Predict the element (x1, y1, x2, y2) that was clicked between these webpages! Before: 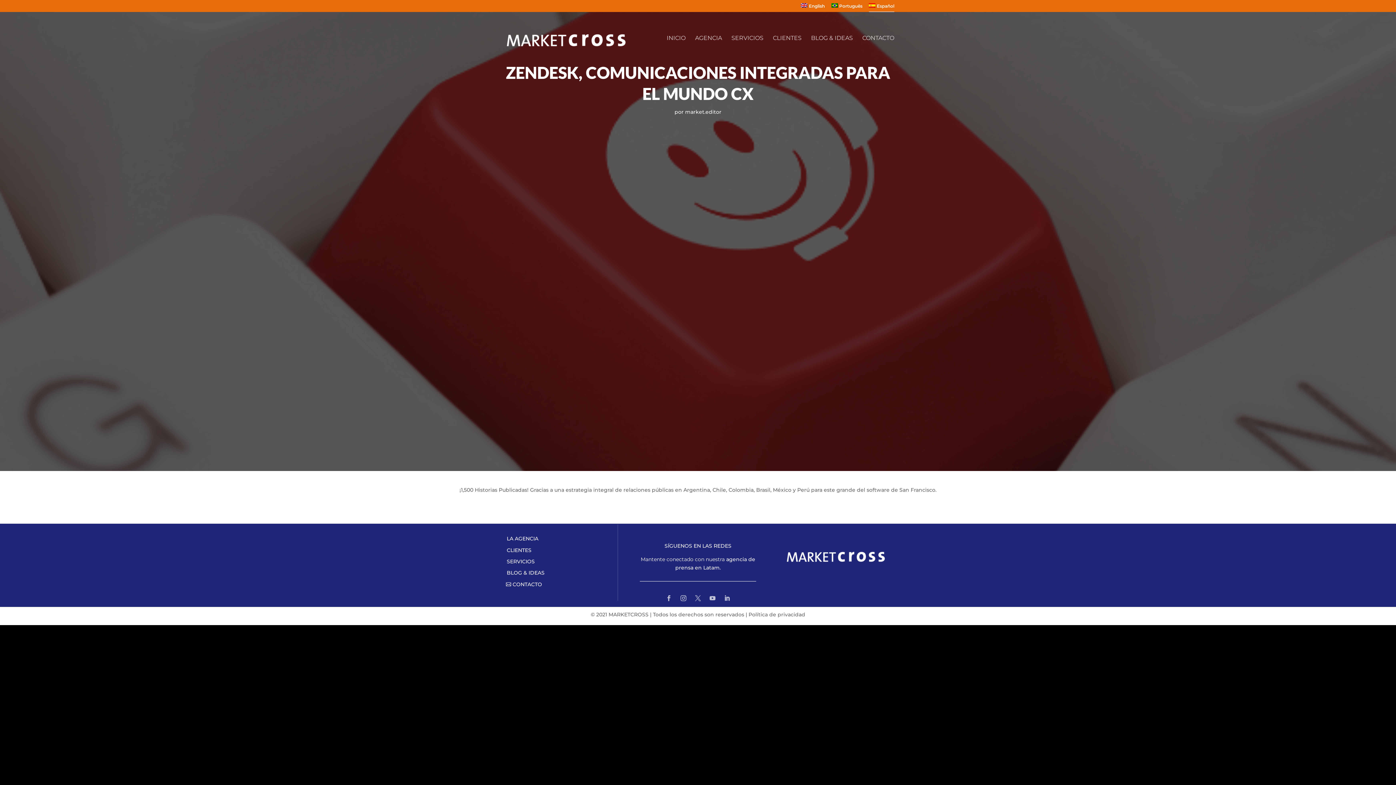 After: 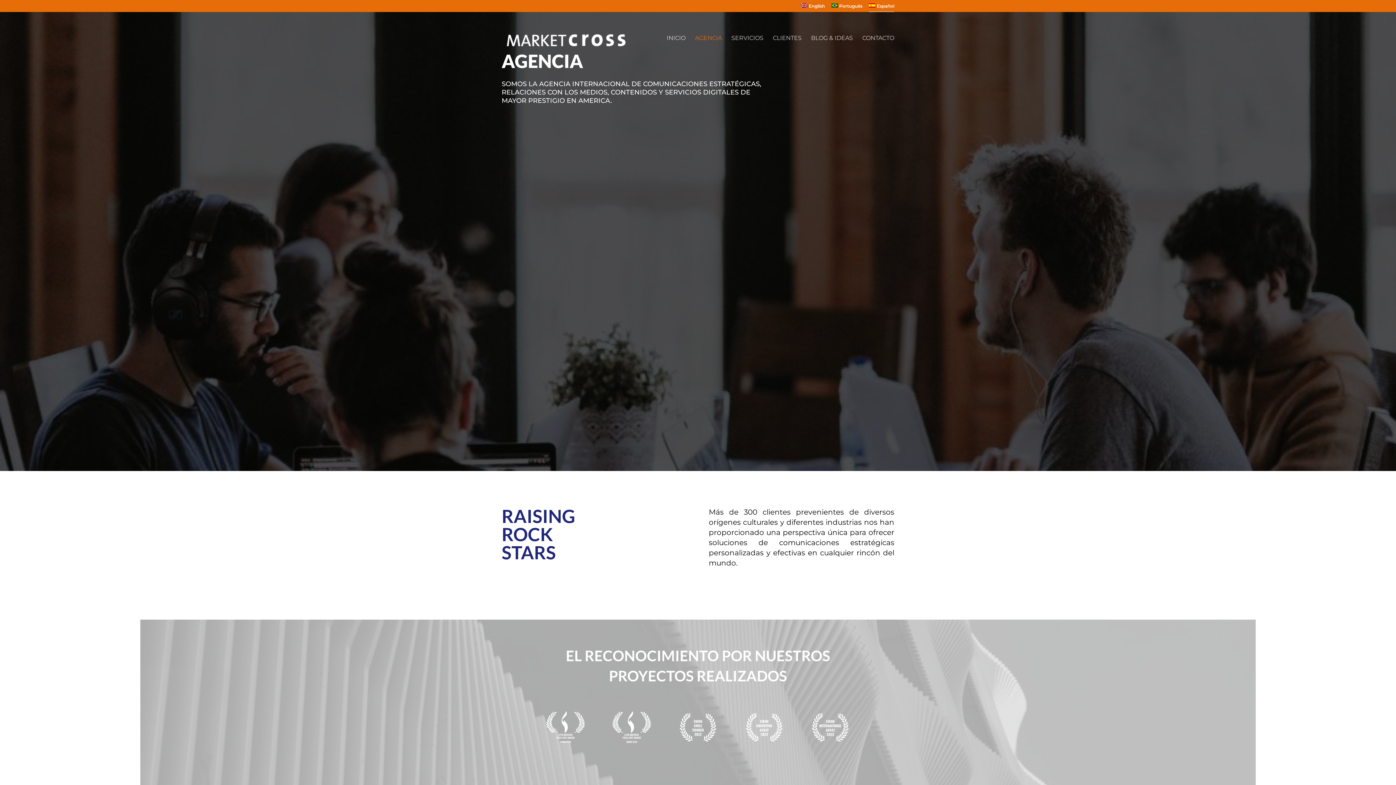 Action: bbox: (501, 533, 543, 544) label: LA AGENCIA